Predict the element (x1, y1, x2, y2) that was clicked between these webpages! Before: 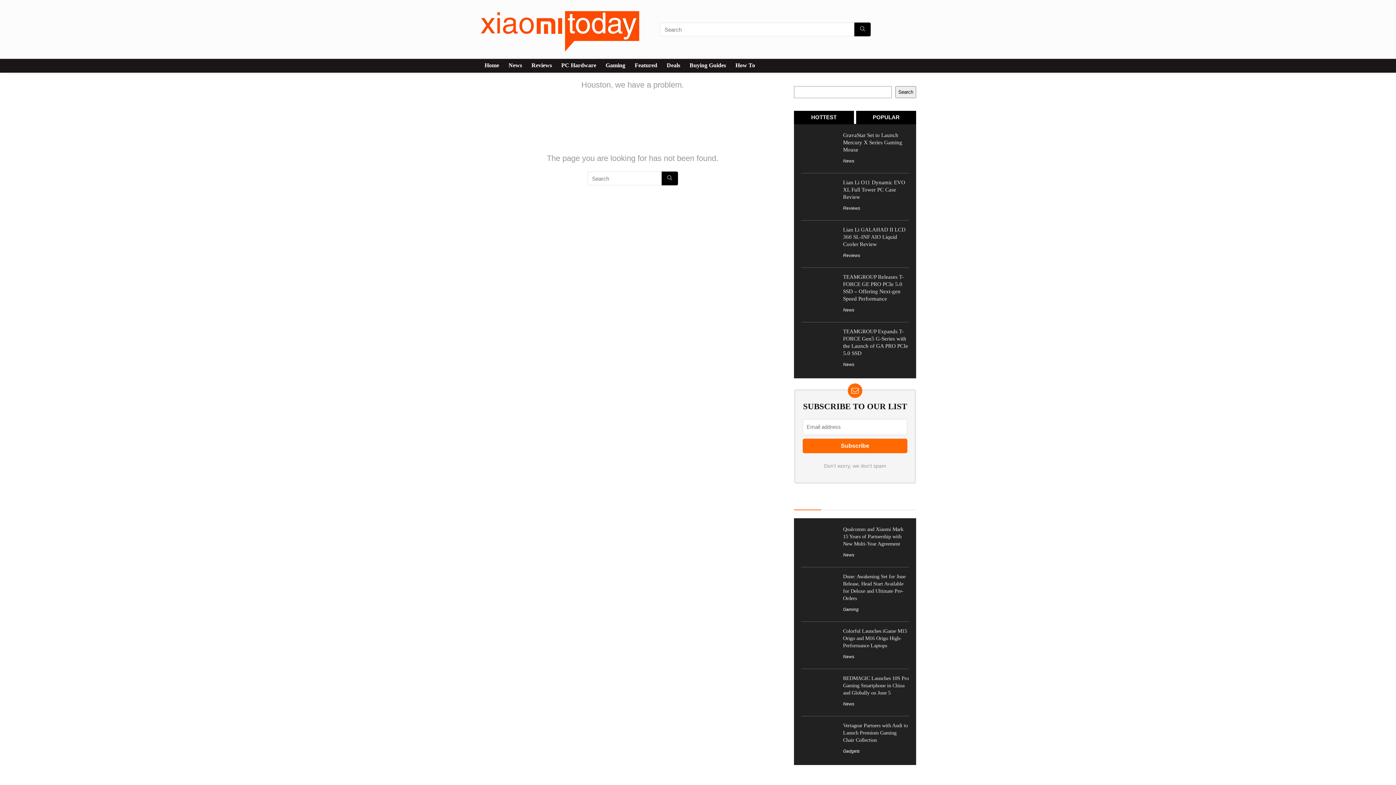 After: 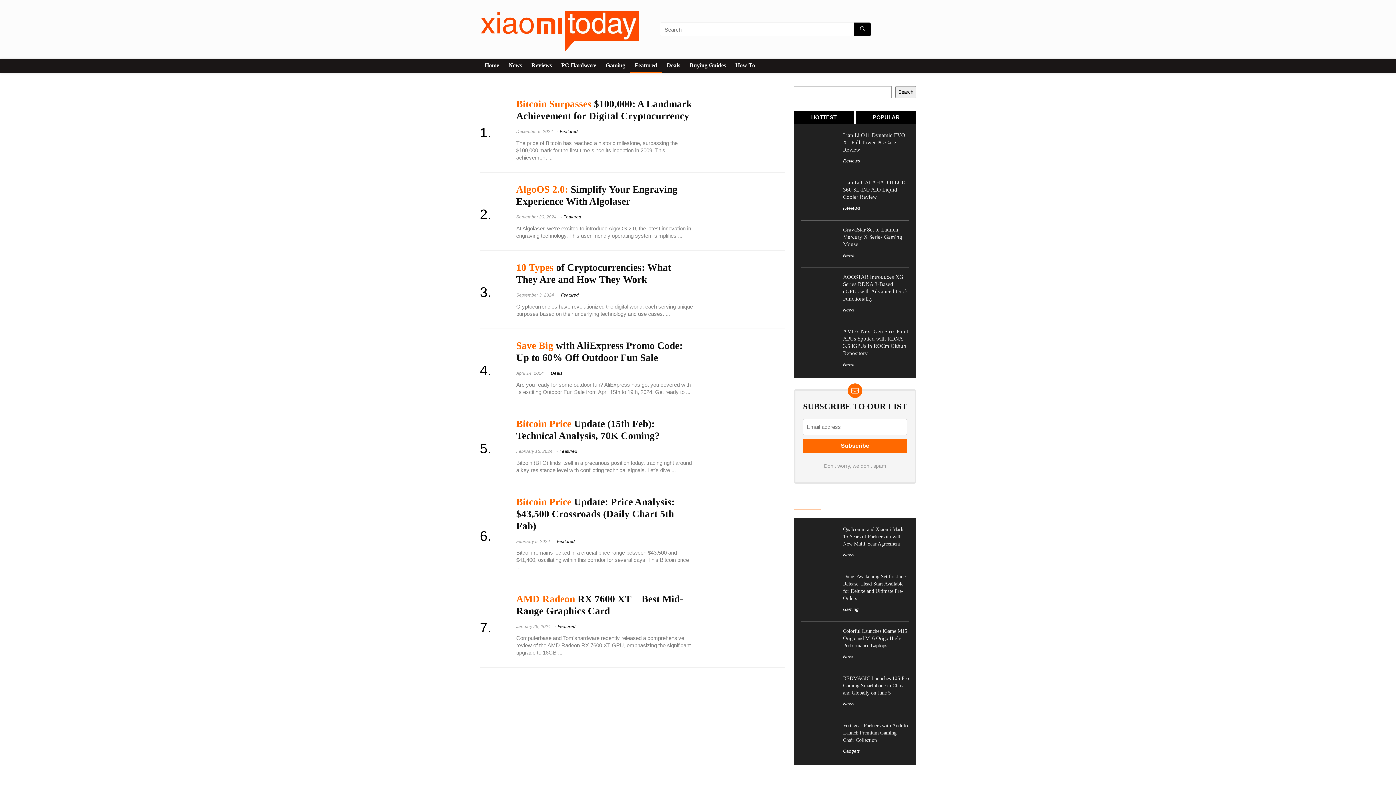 Action: bbox: (630, 59, 662, 72) label: Featured